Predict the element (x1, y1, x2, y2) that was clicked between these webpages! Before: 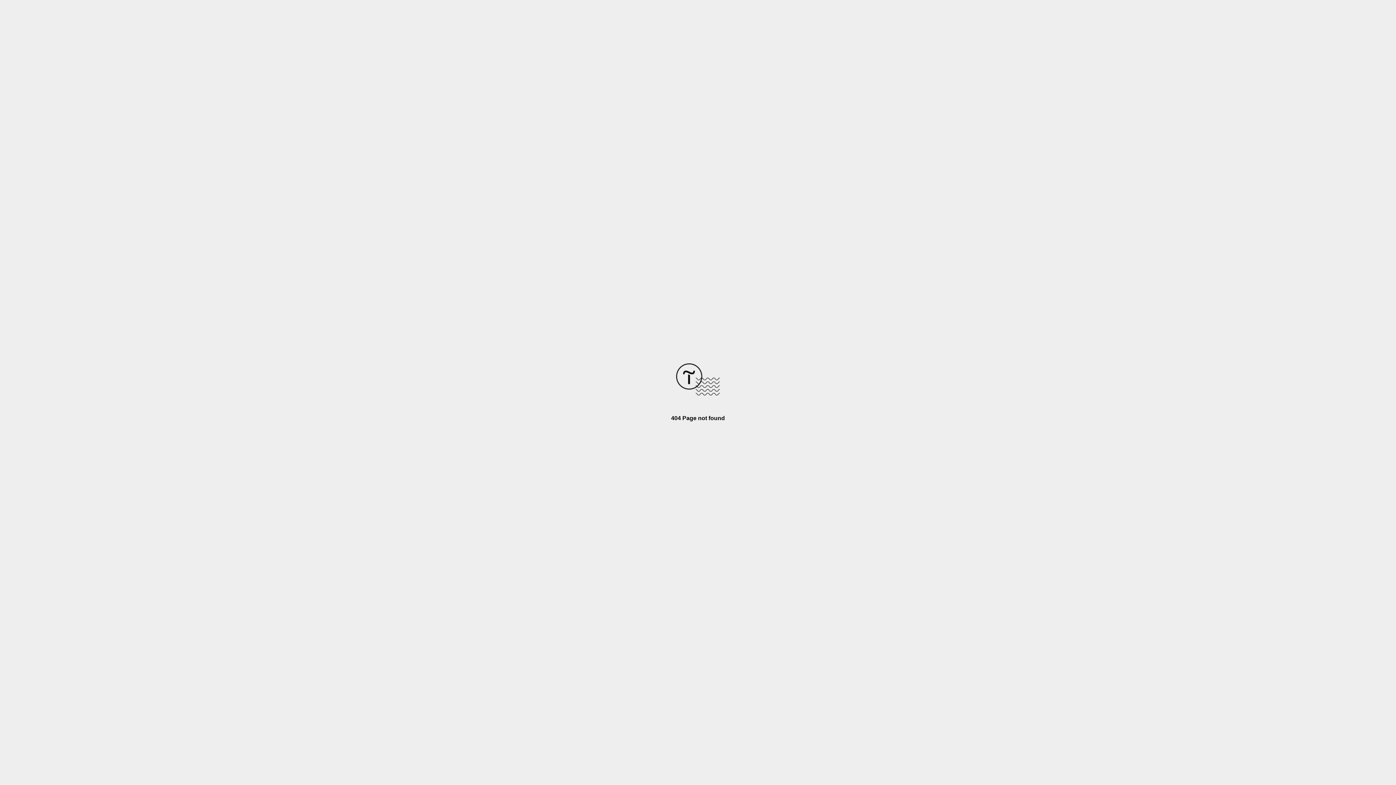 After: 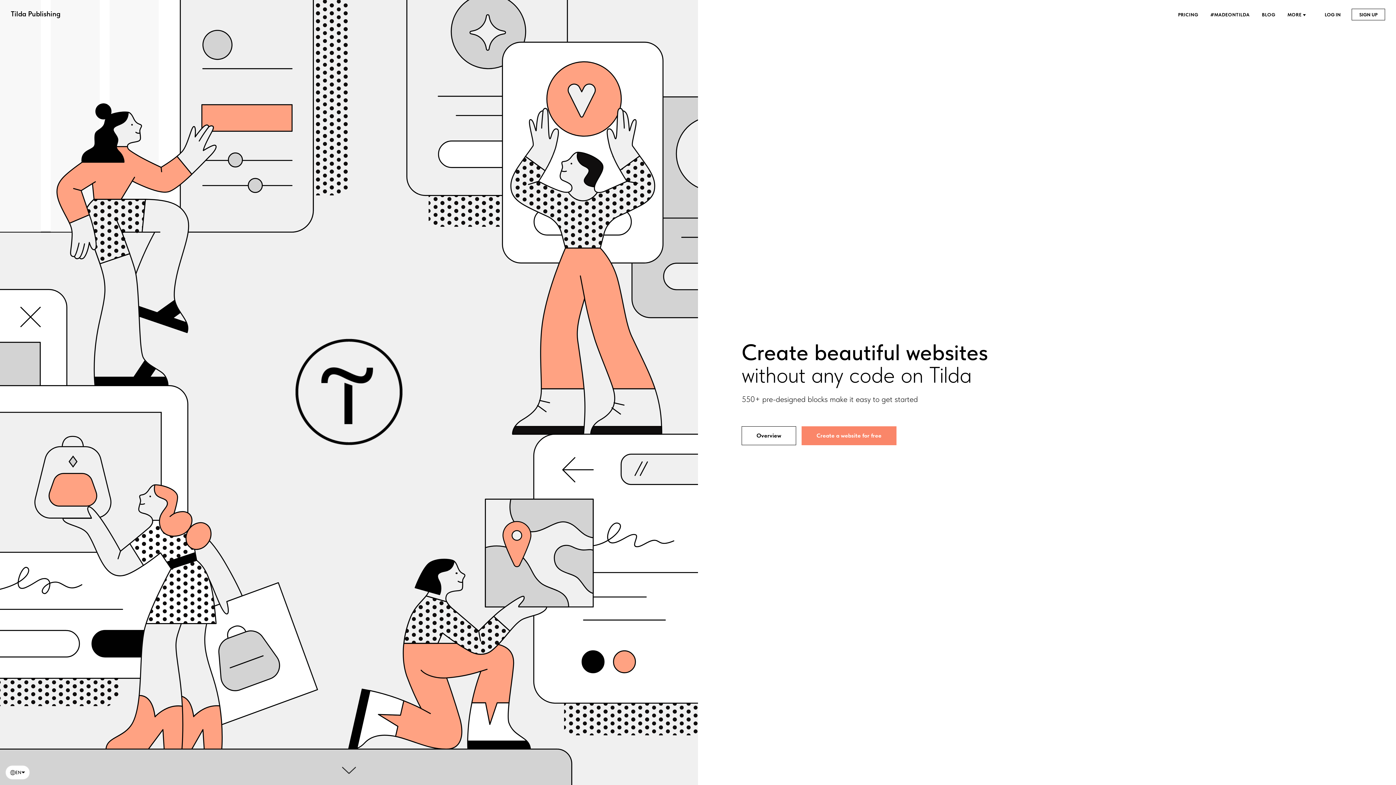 Action: bbox: (676, 390, 720, 396)